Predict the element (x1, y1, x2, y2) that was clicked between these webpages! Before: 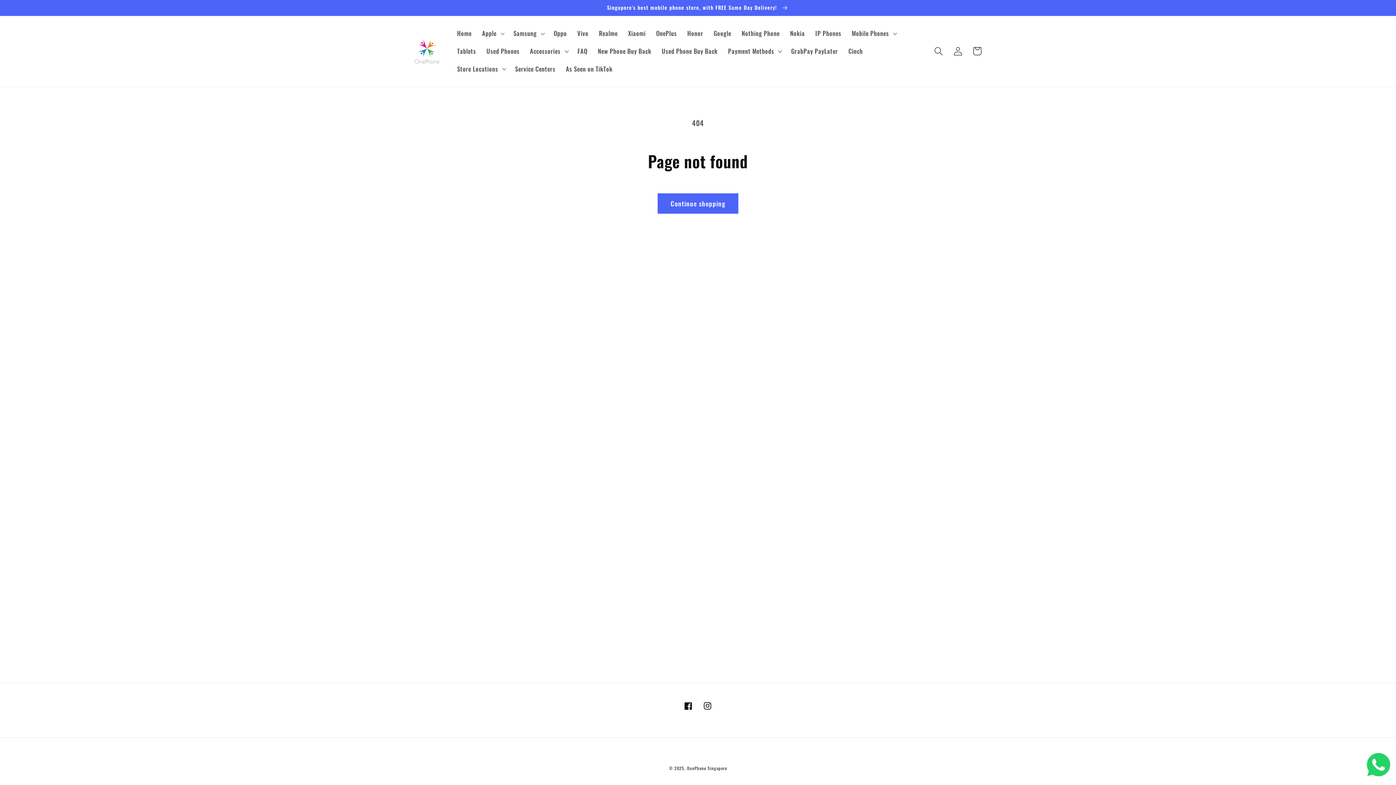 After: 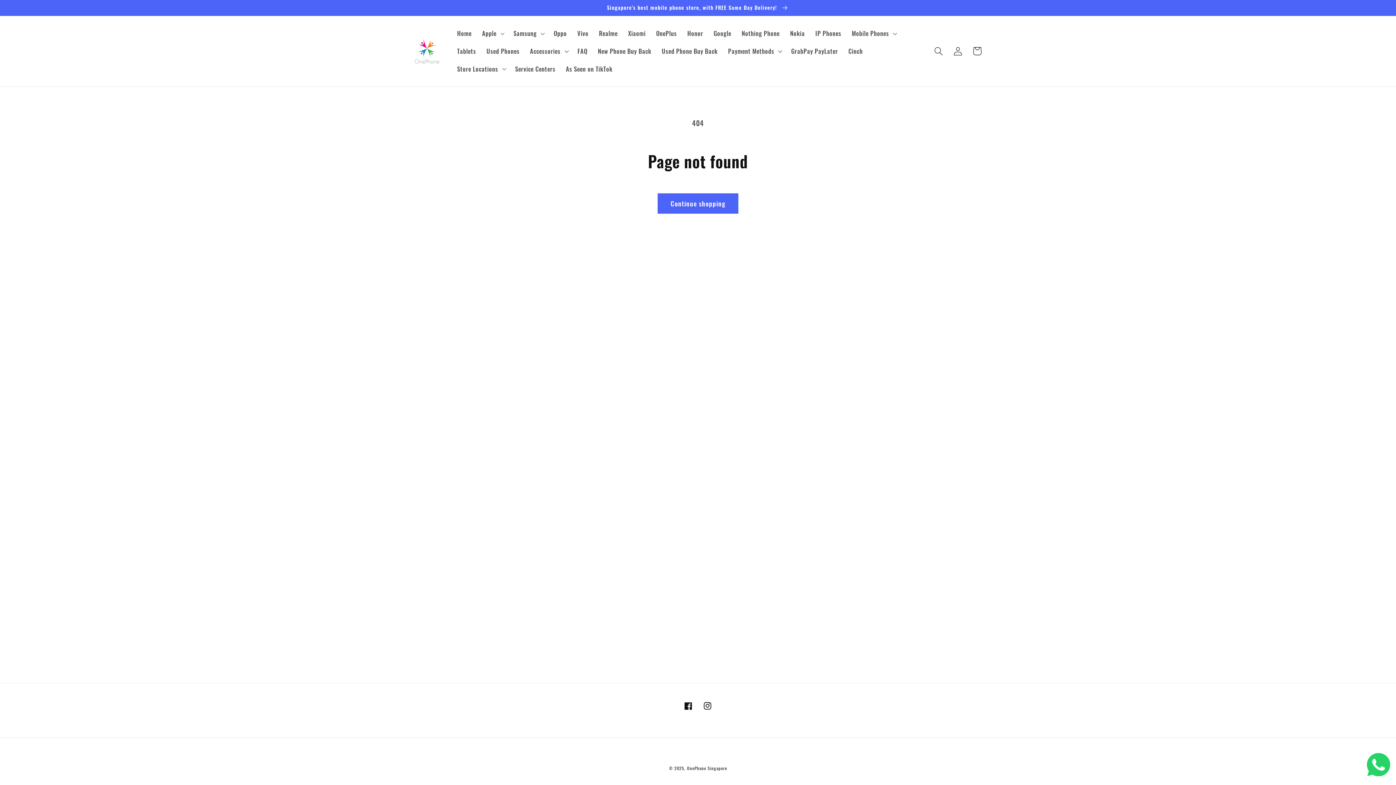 Action: bbox: (1367, 768, 1390, 778)